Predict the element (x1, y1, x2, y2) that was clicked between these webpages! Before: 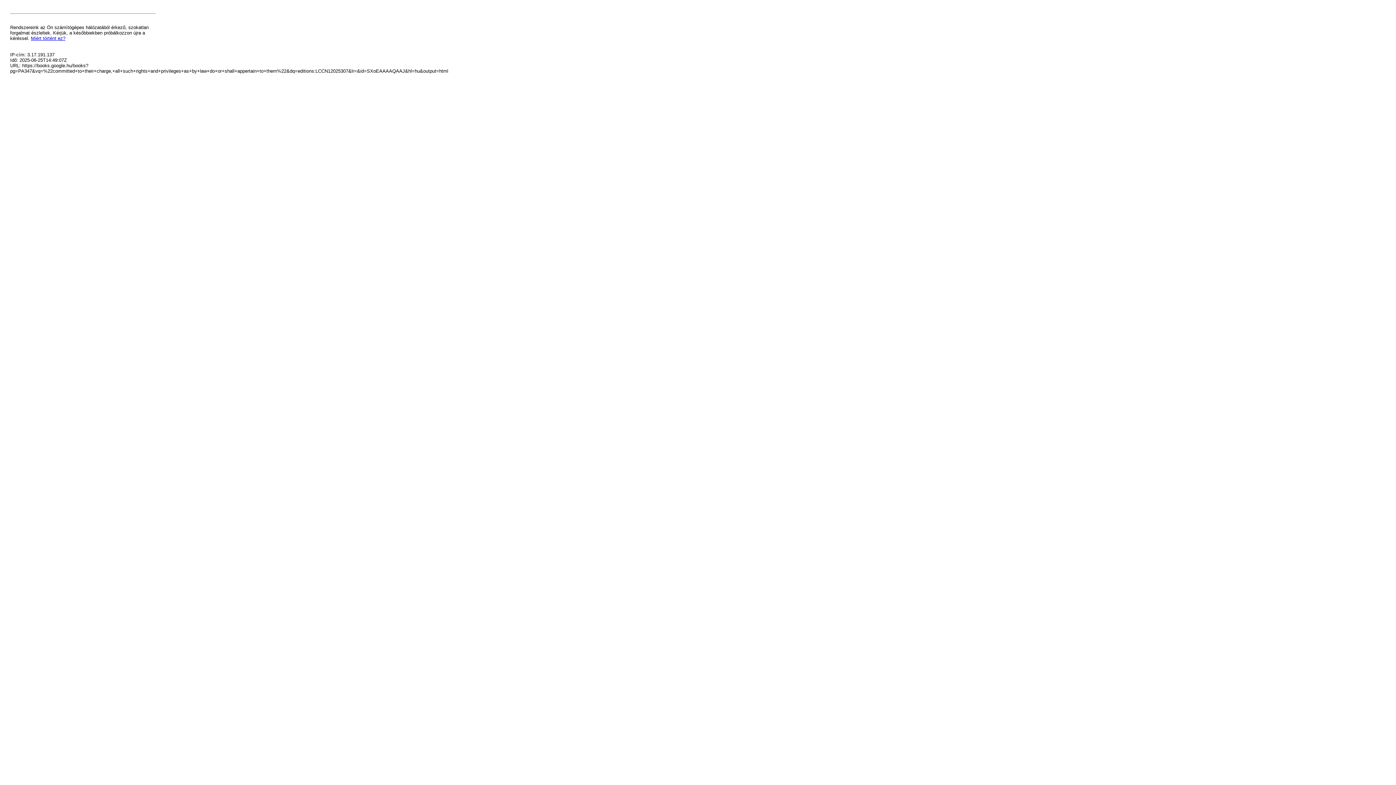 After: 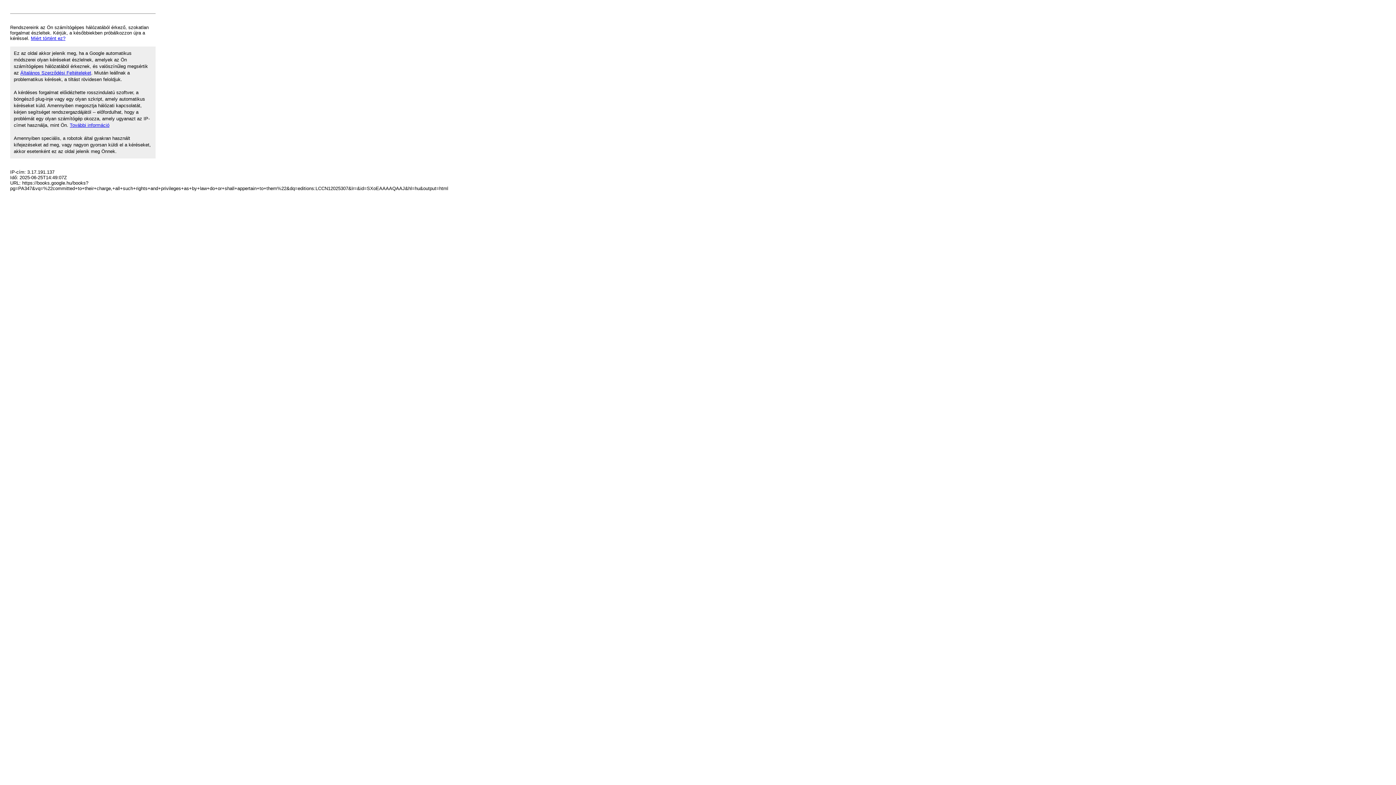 Action: label: Miért történt ez? bbox: (30, 35, 65, 41)